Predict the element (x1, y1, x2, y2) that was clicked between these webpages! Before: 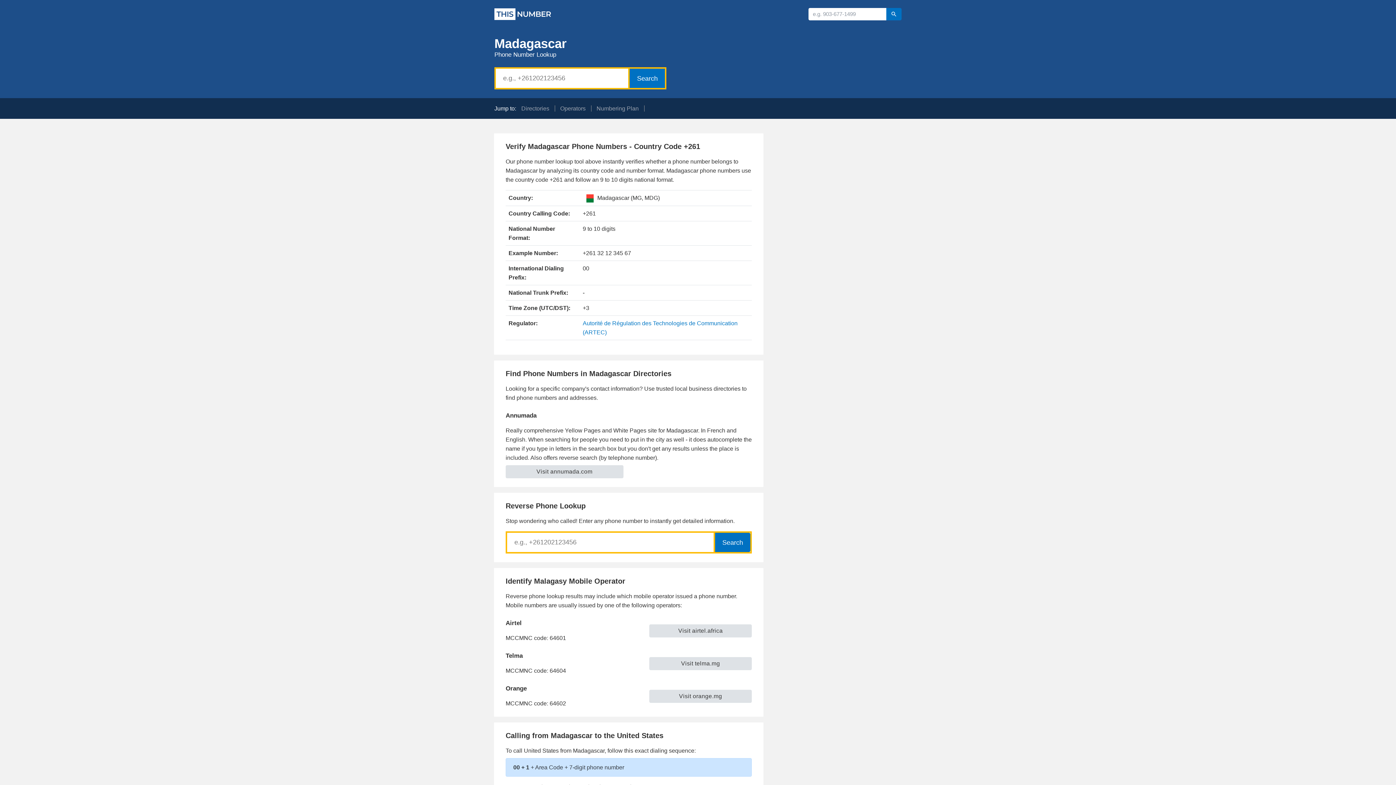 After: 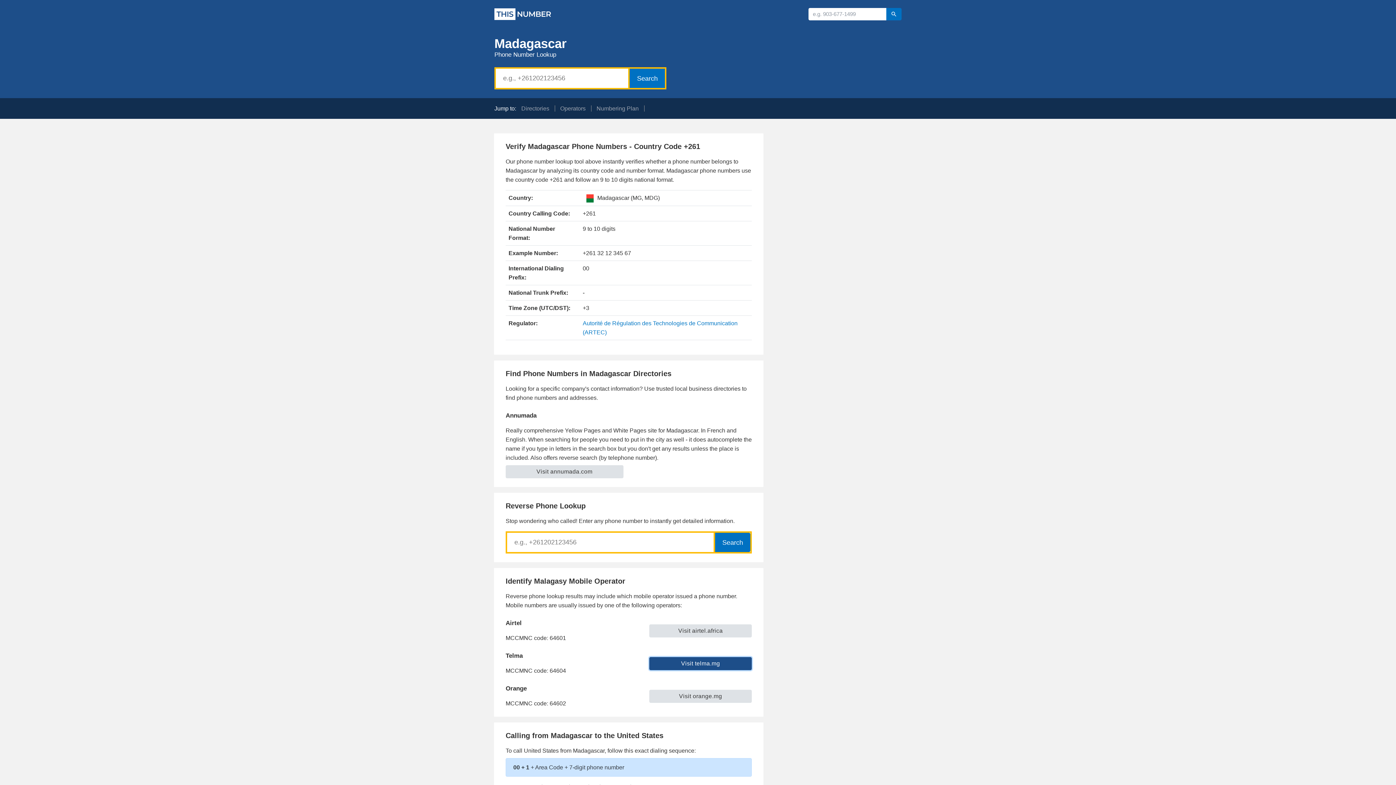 Action: label: Visit telma.mg bbox: (649, 657, 751, 670)